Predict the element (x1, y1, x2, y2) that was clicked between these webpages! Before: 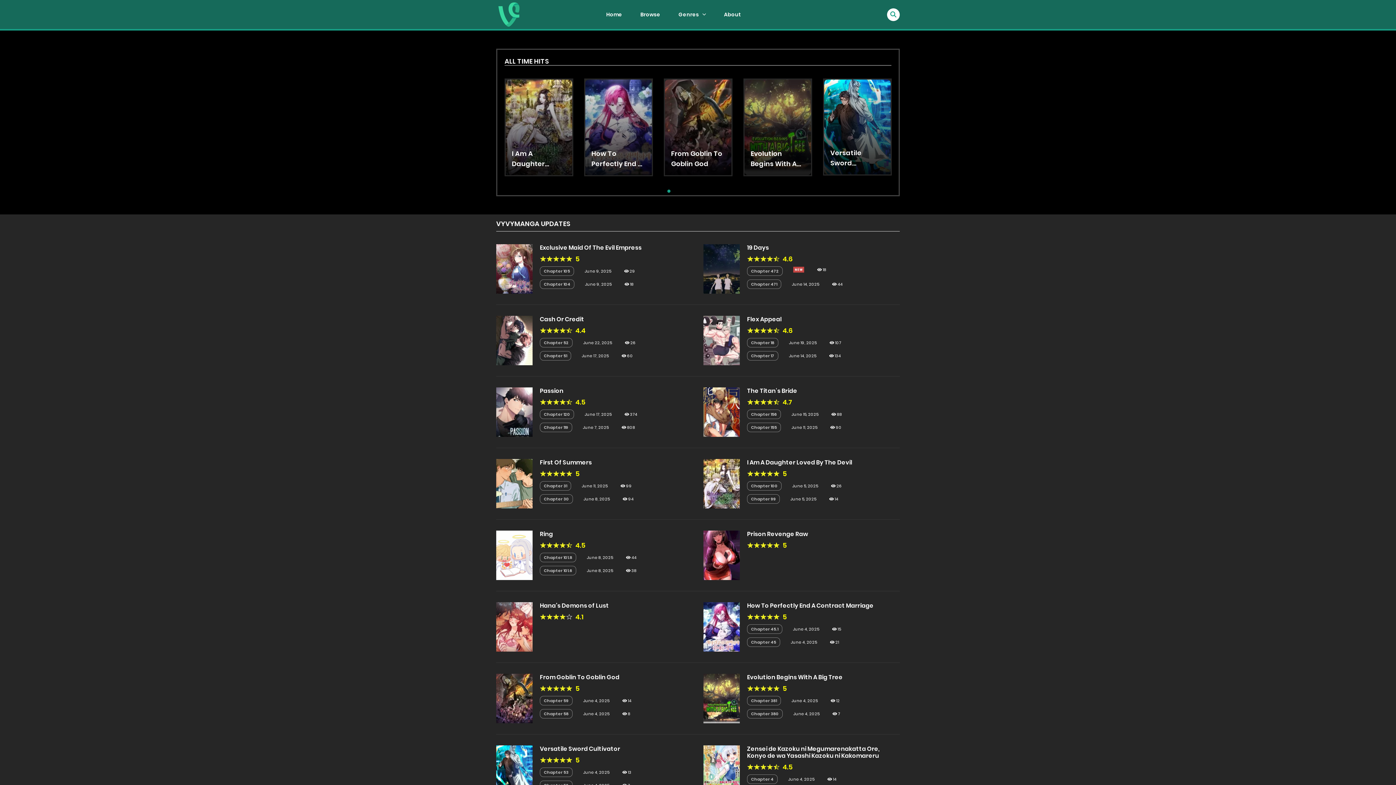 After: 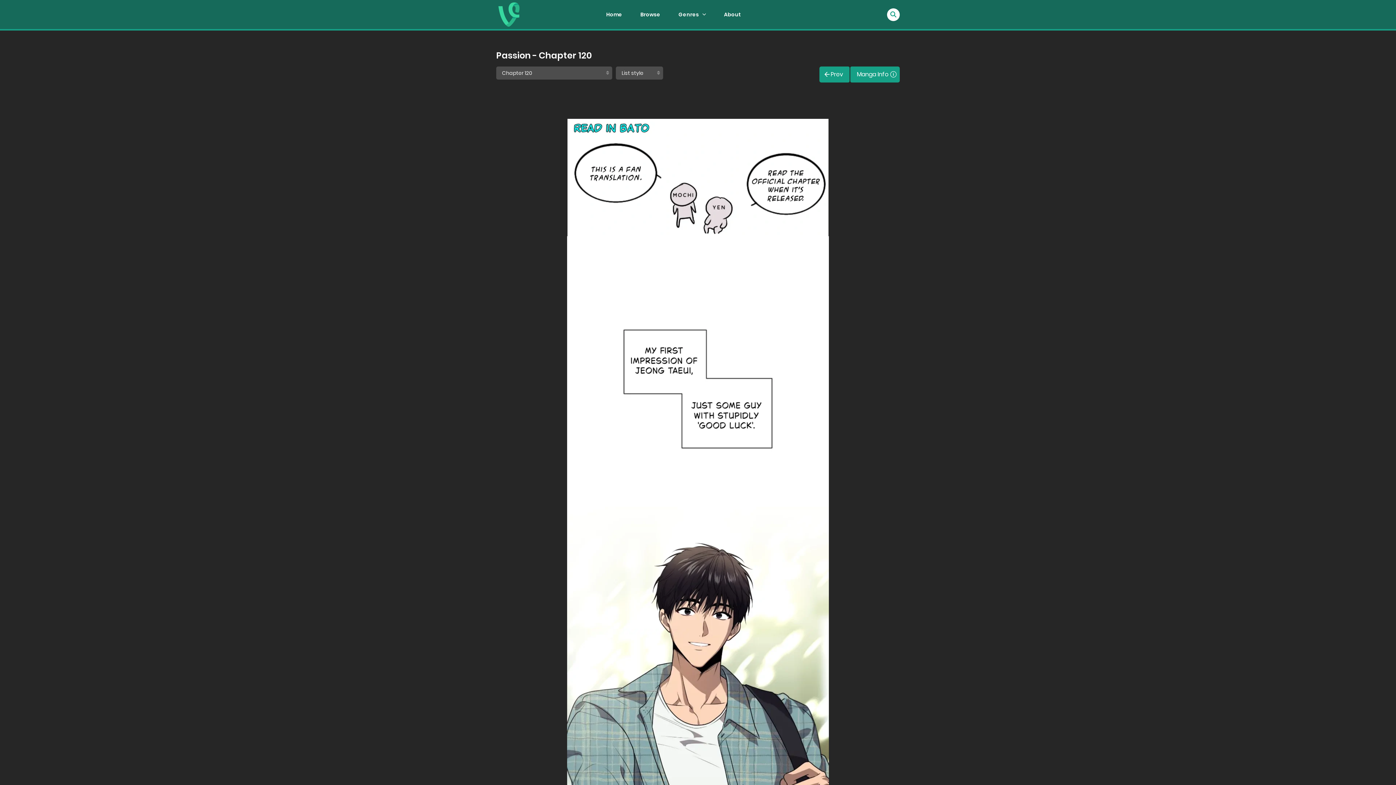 Action: bbox: (544, 411, 570, 417) label: Chapter 120